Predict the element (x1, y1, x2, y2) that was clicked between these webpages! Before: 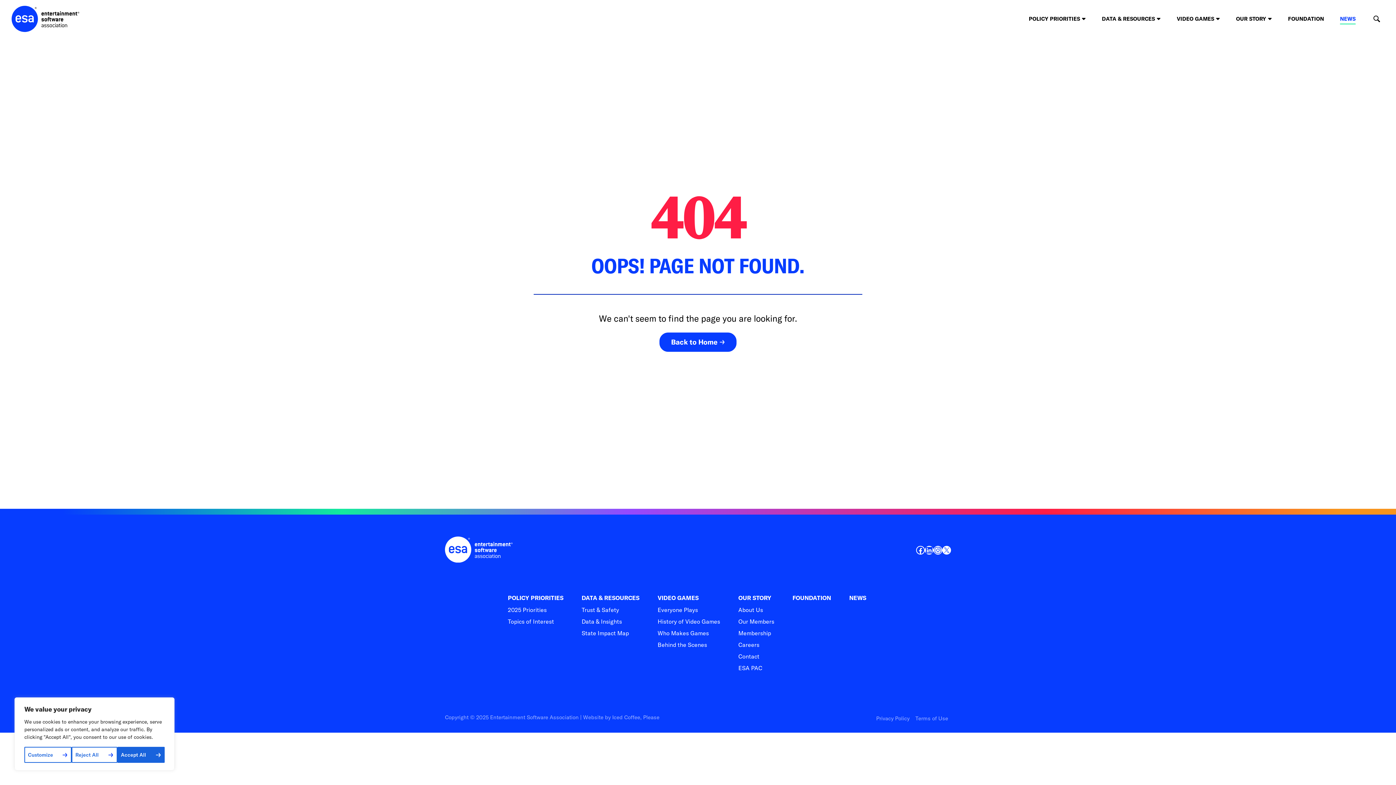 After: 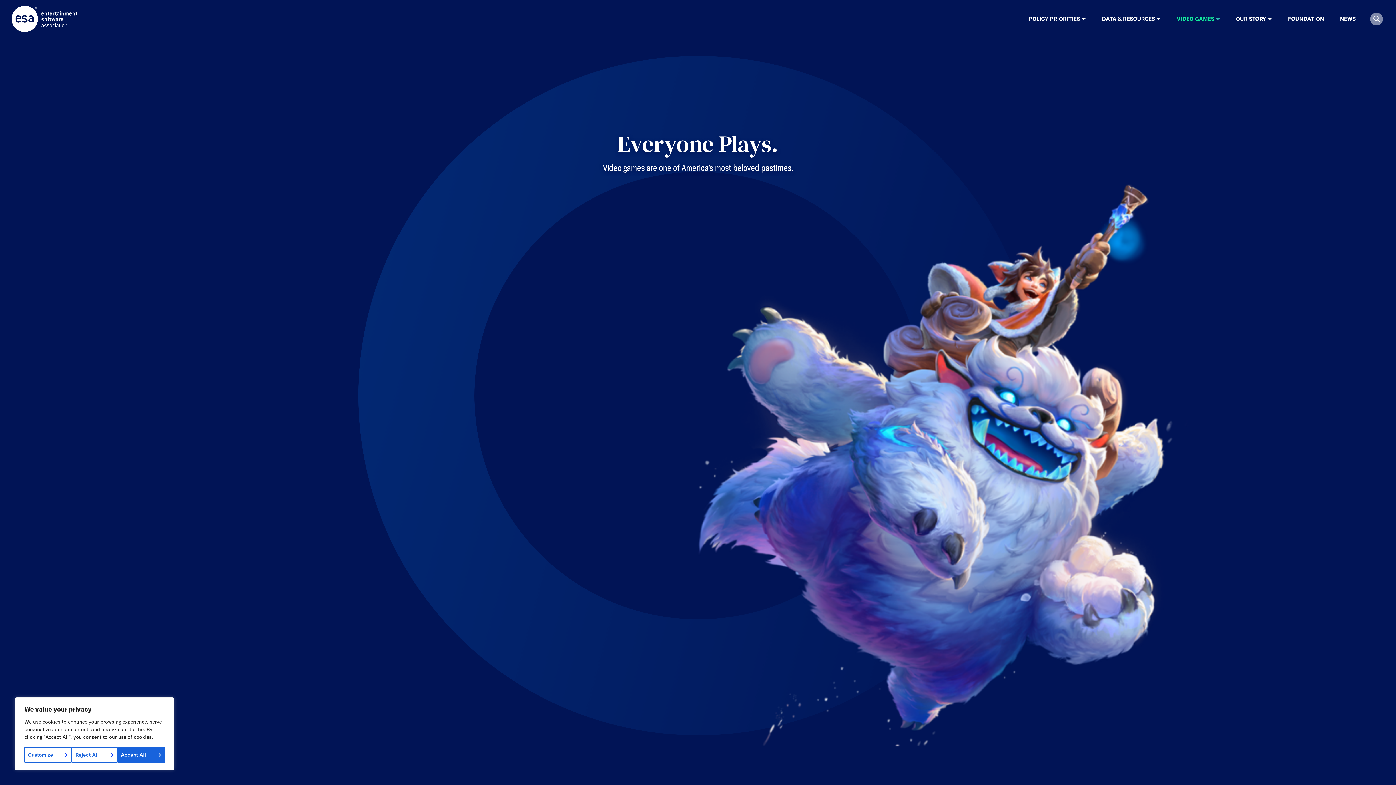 Action: bbox: (657, 606, 698, 614) label: Everyone Plays